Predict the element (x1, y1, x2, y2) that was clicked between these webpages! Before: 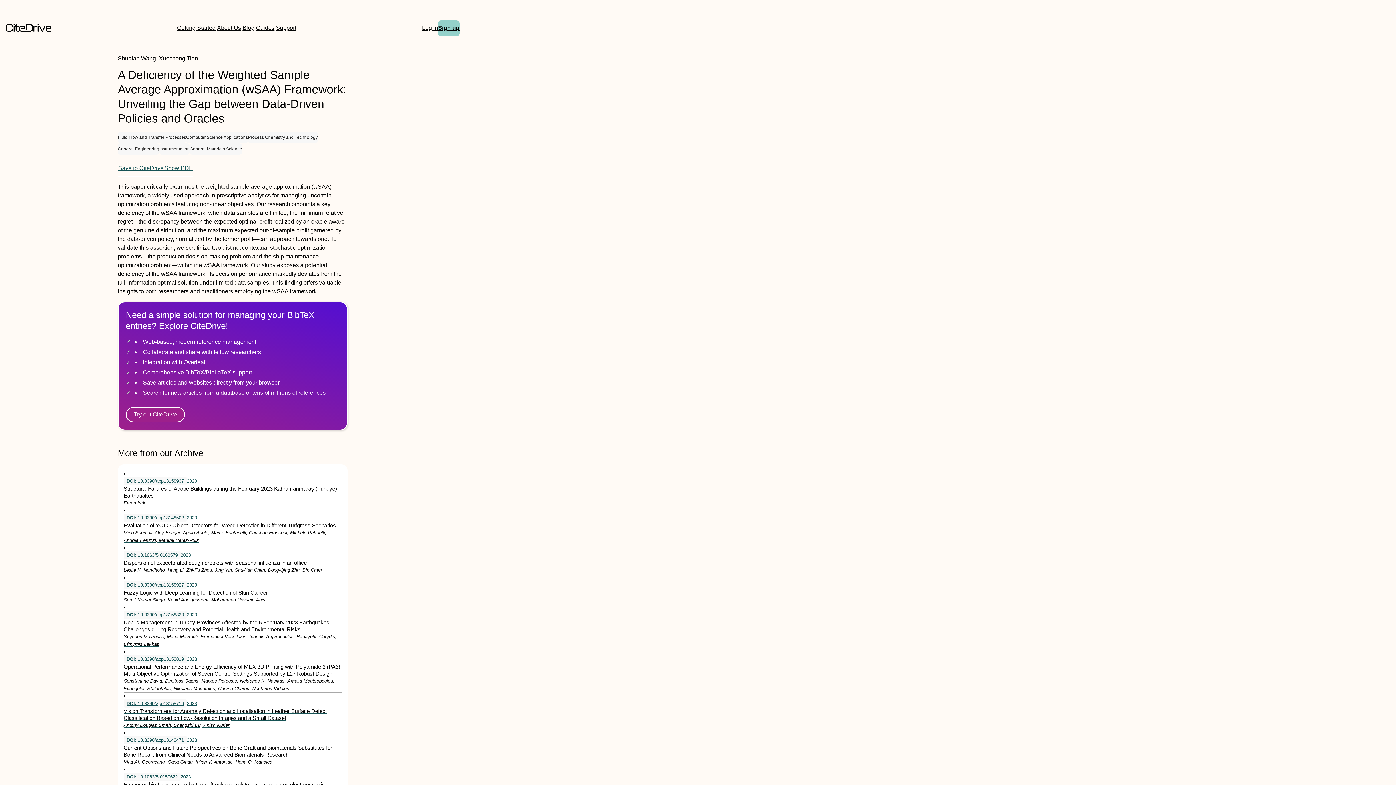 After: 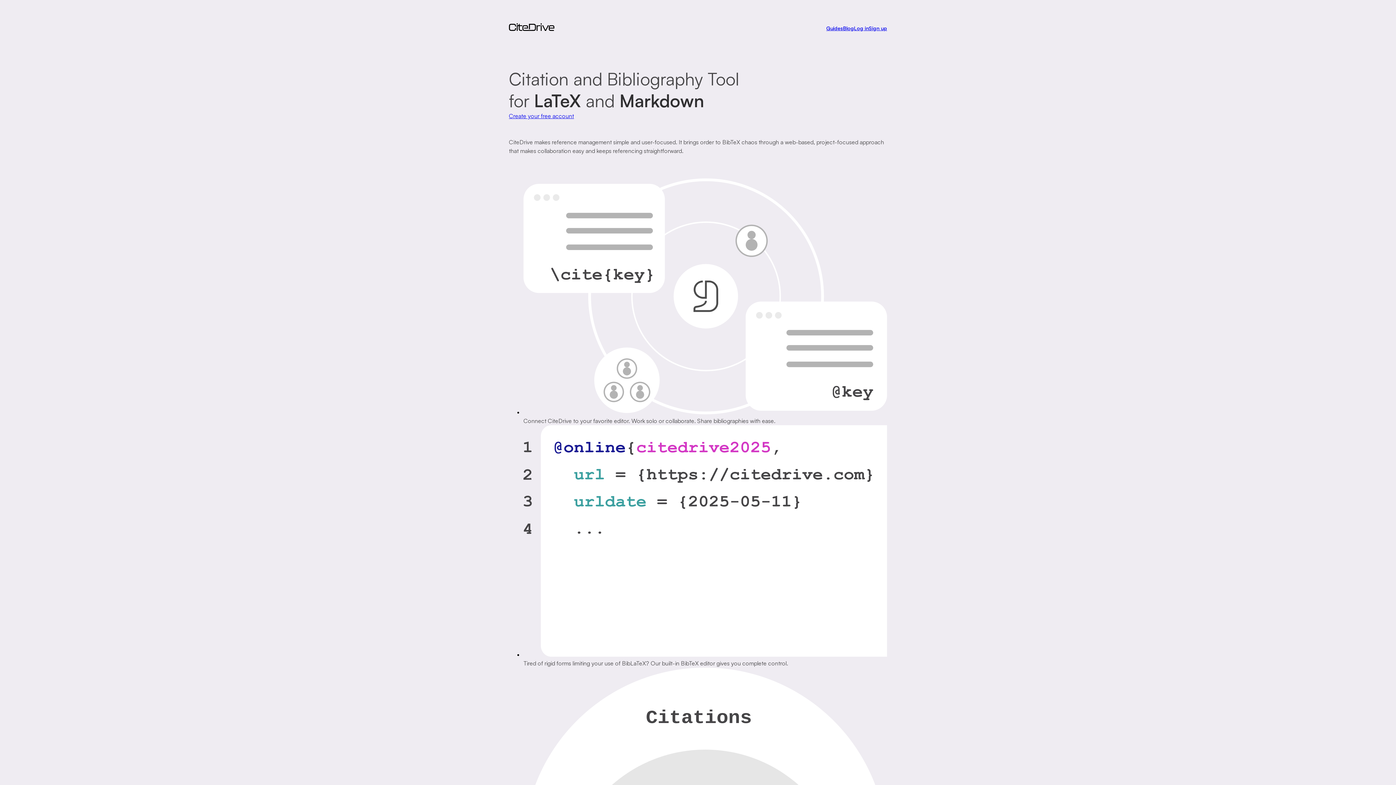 Action: label: Log in bbox: (422, 20, 438, 36)